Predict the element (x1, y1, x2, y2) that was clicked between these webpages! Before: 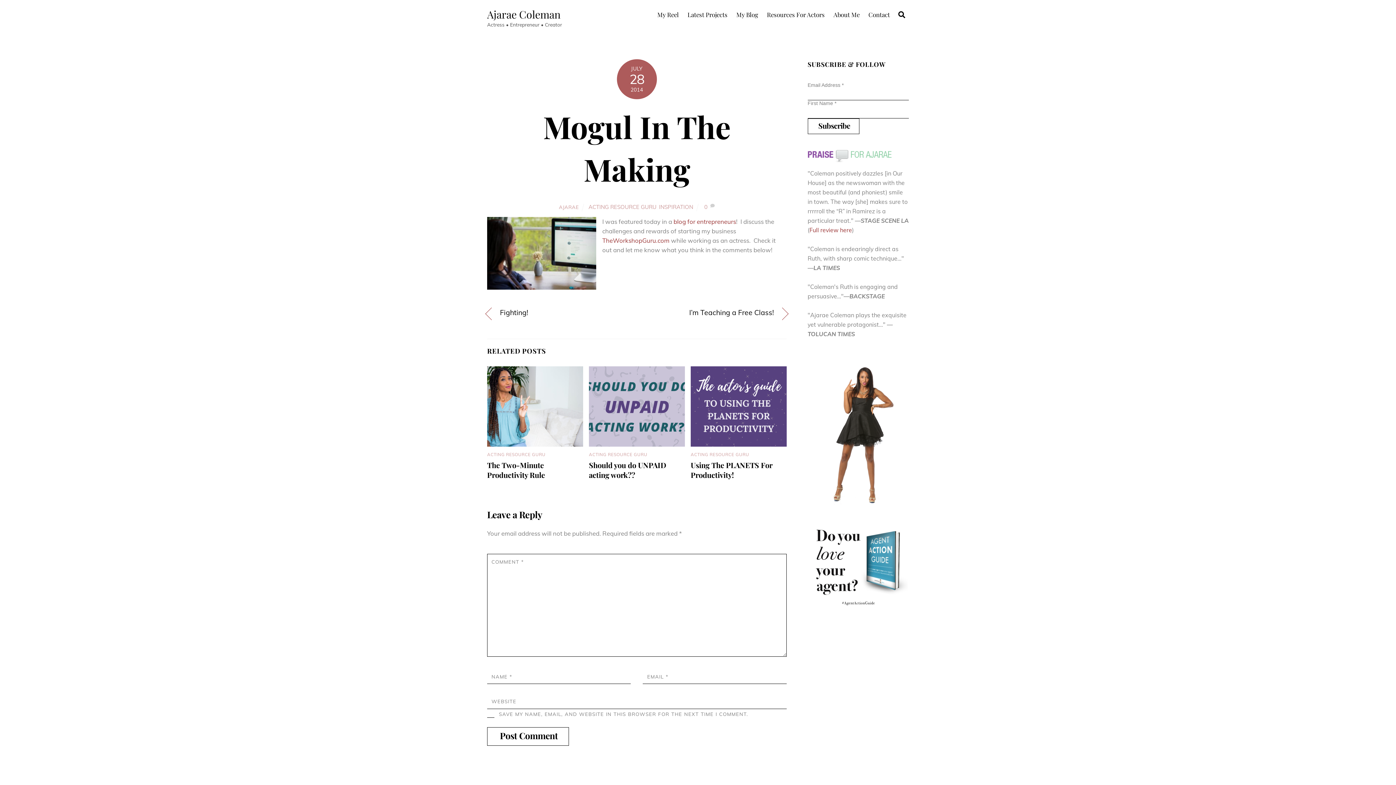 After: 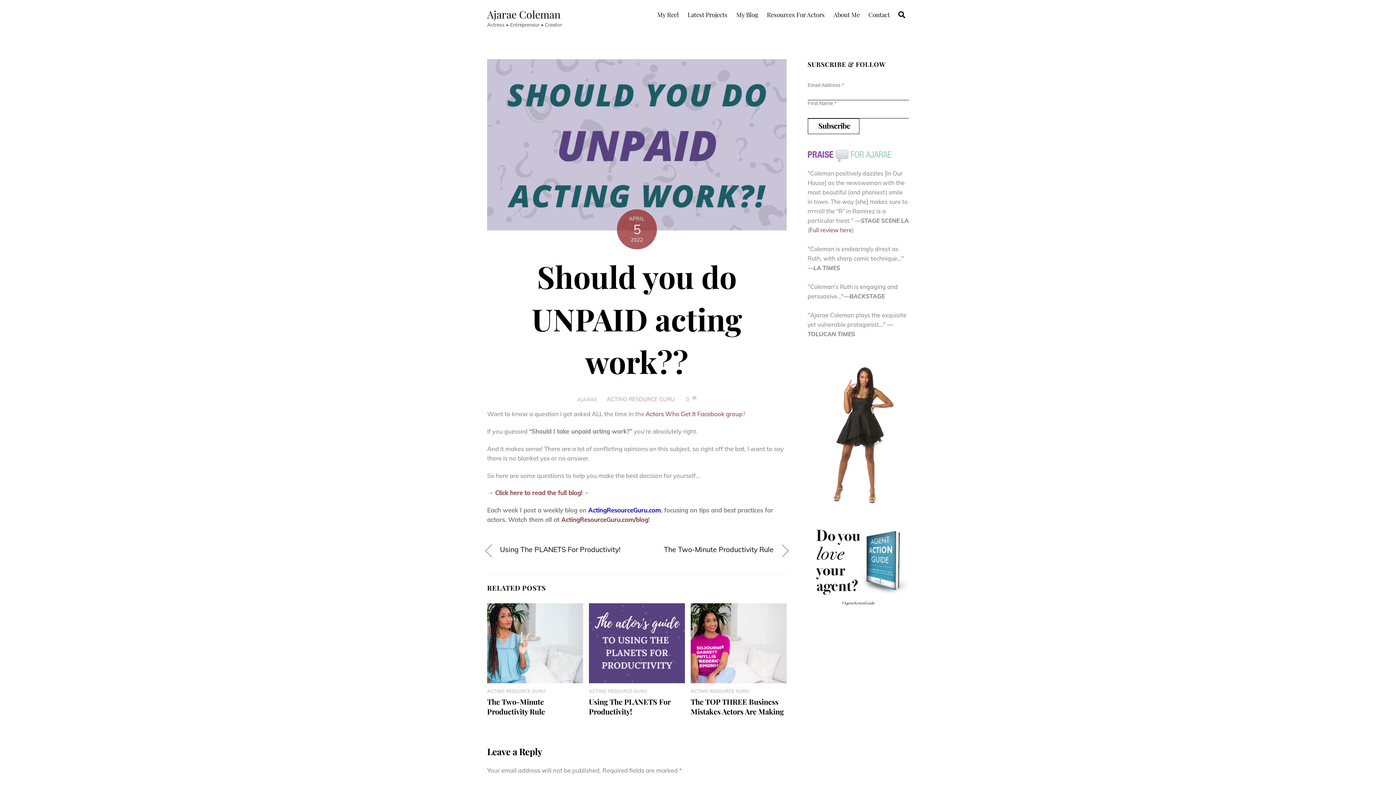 Action: label: Should you do UNPAID acting work?? bbox: (589, 460, 666, 479)